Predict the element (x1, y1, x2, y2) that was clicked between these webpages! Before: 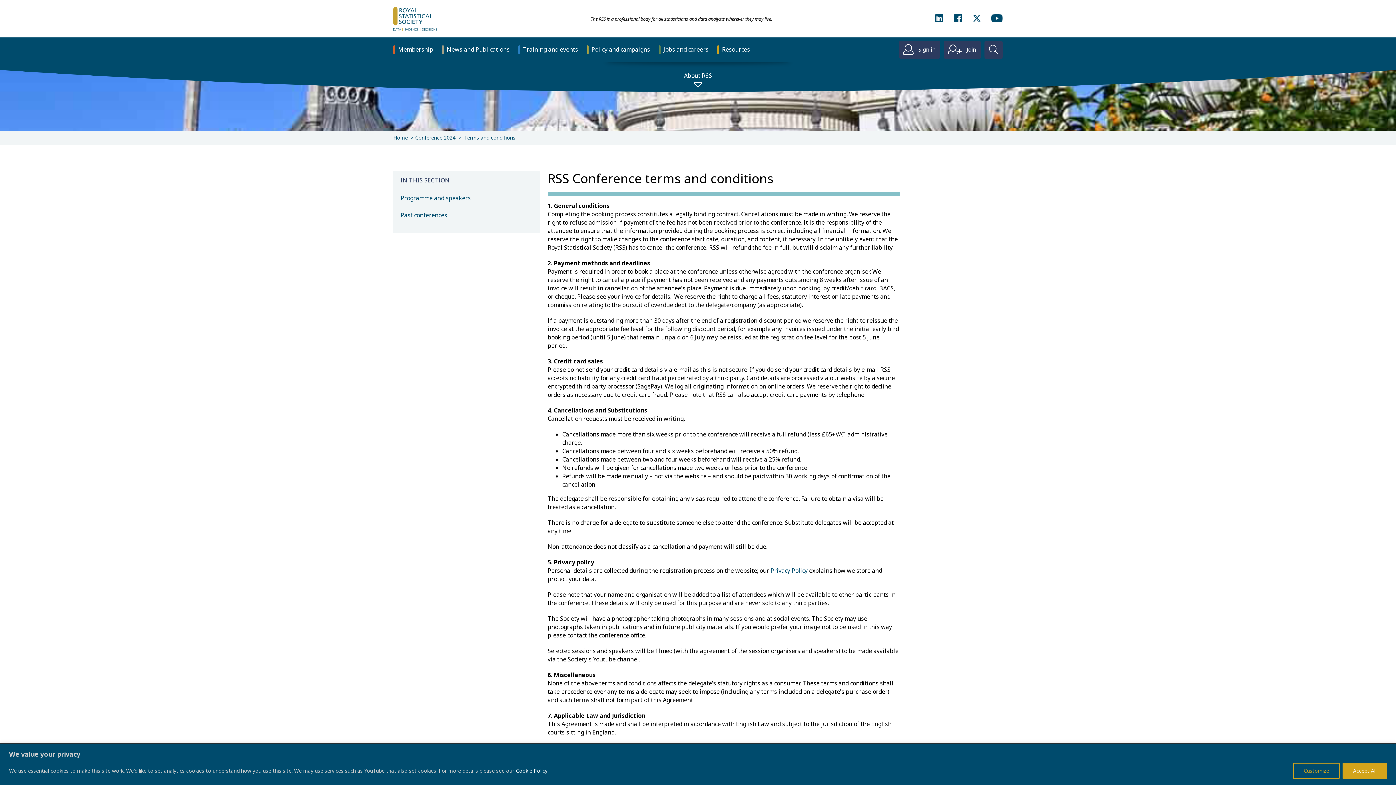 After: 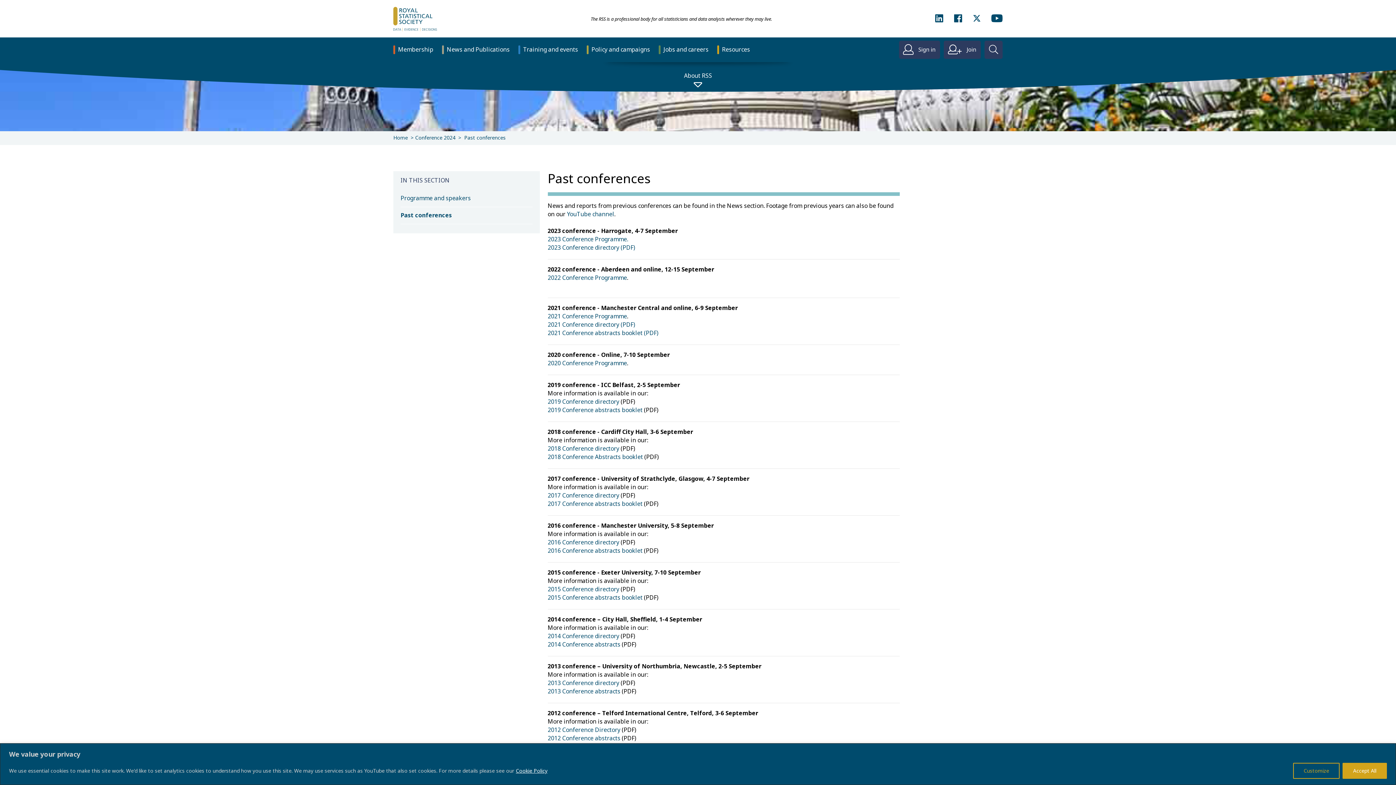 Action: label: Past conferences bbox: (400, 207, 523, 223)